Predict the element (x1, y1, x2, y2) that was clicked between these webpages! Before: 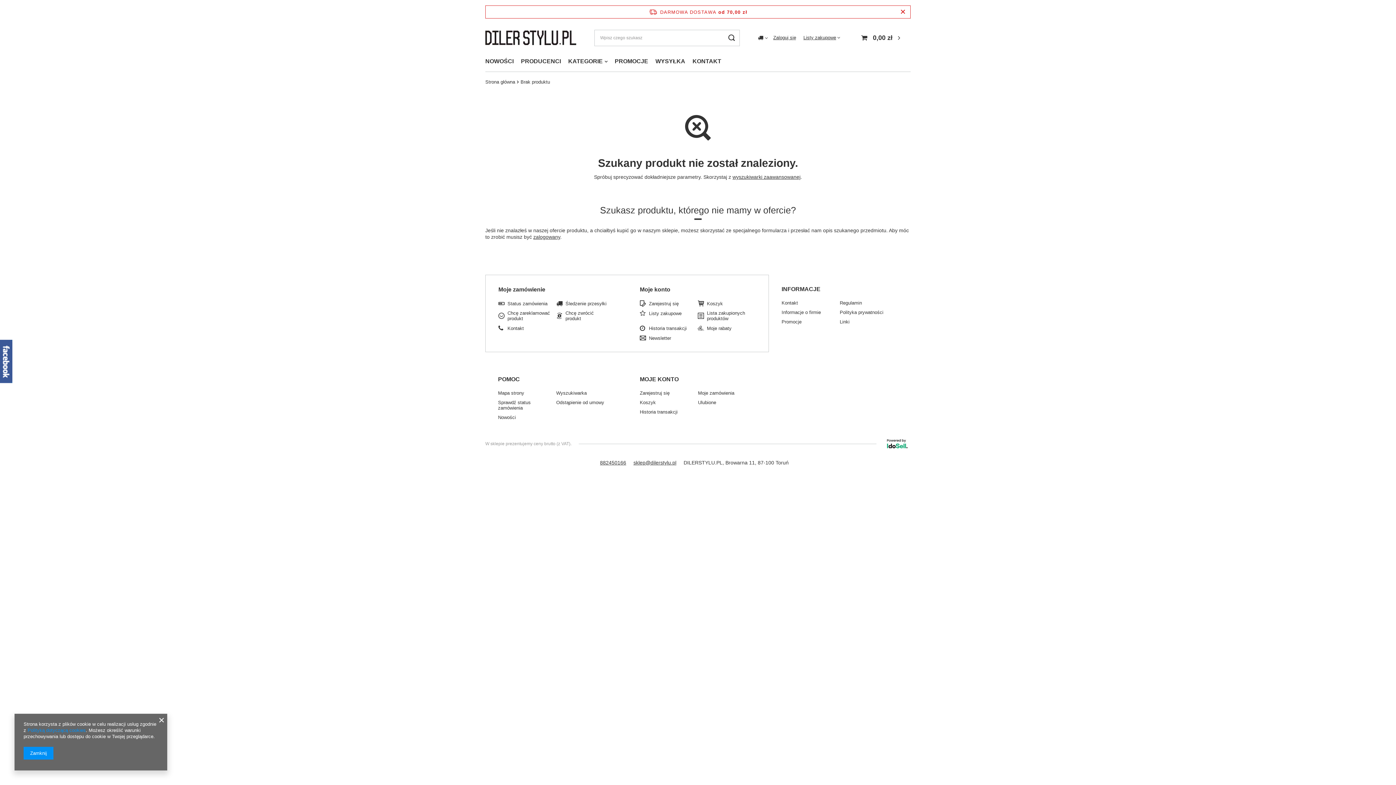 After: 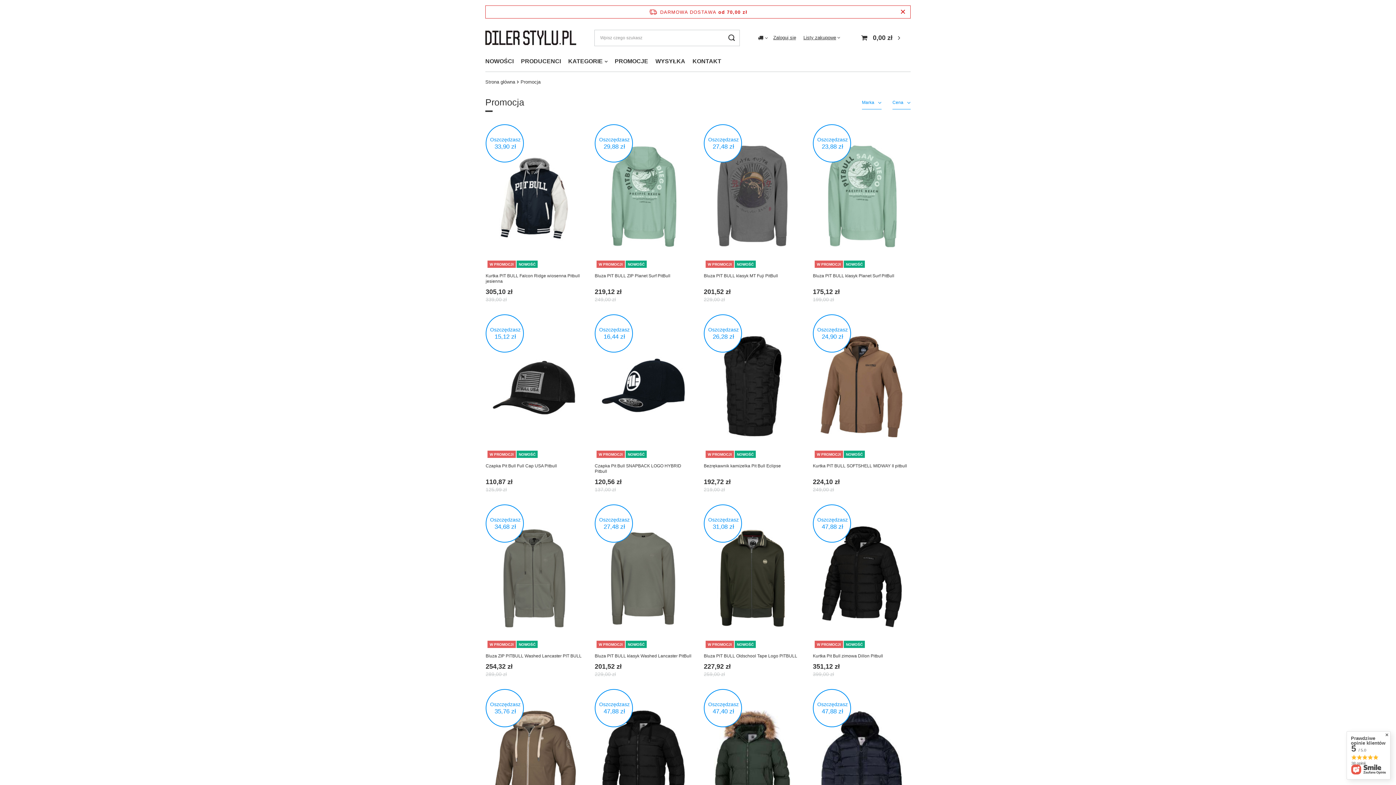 Action: label: Promocje bbox: (781, 319, 834, 324)